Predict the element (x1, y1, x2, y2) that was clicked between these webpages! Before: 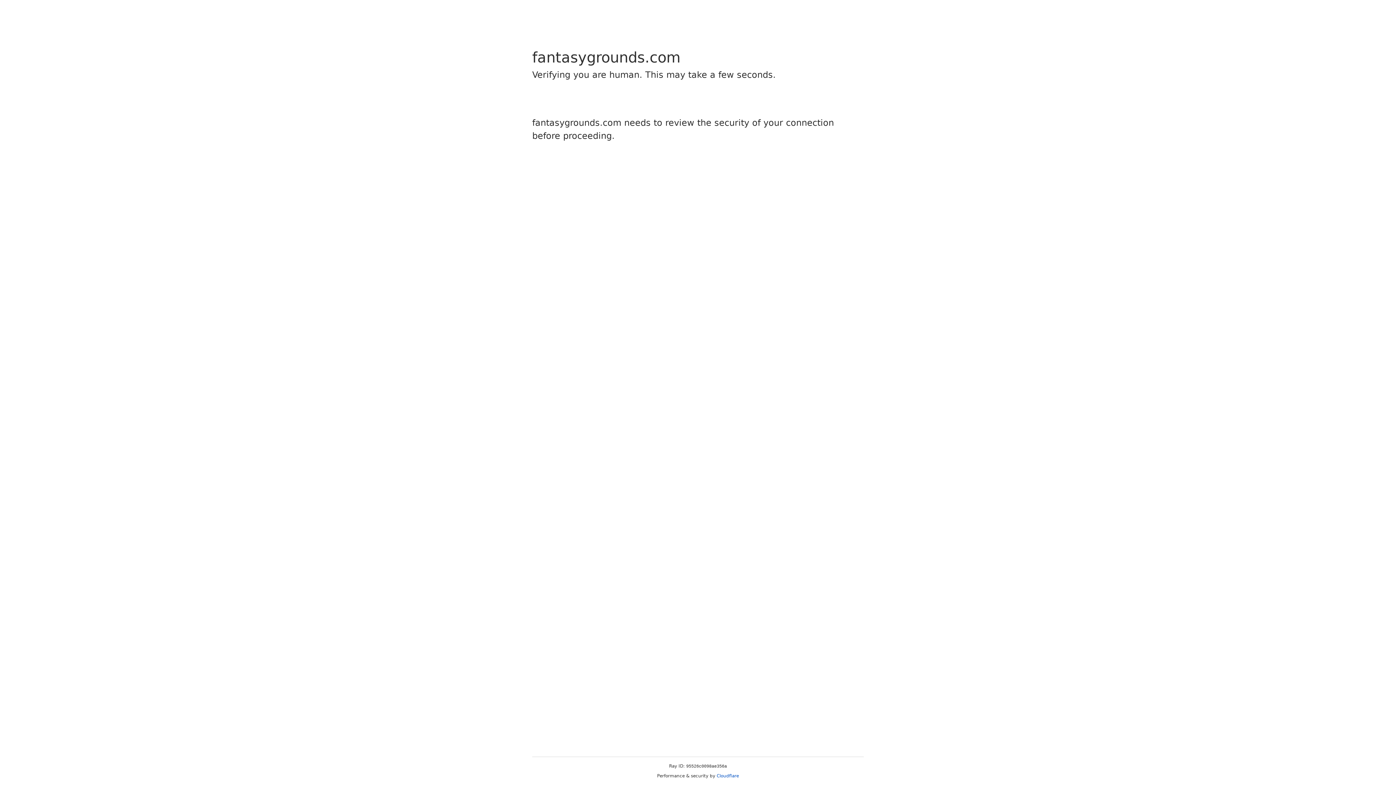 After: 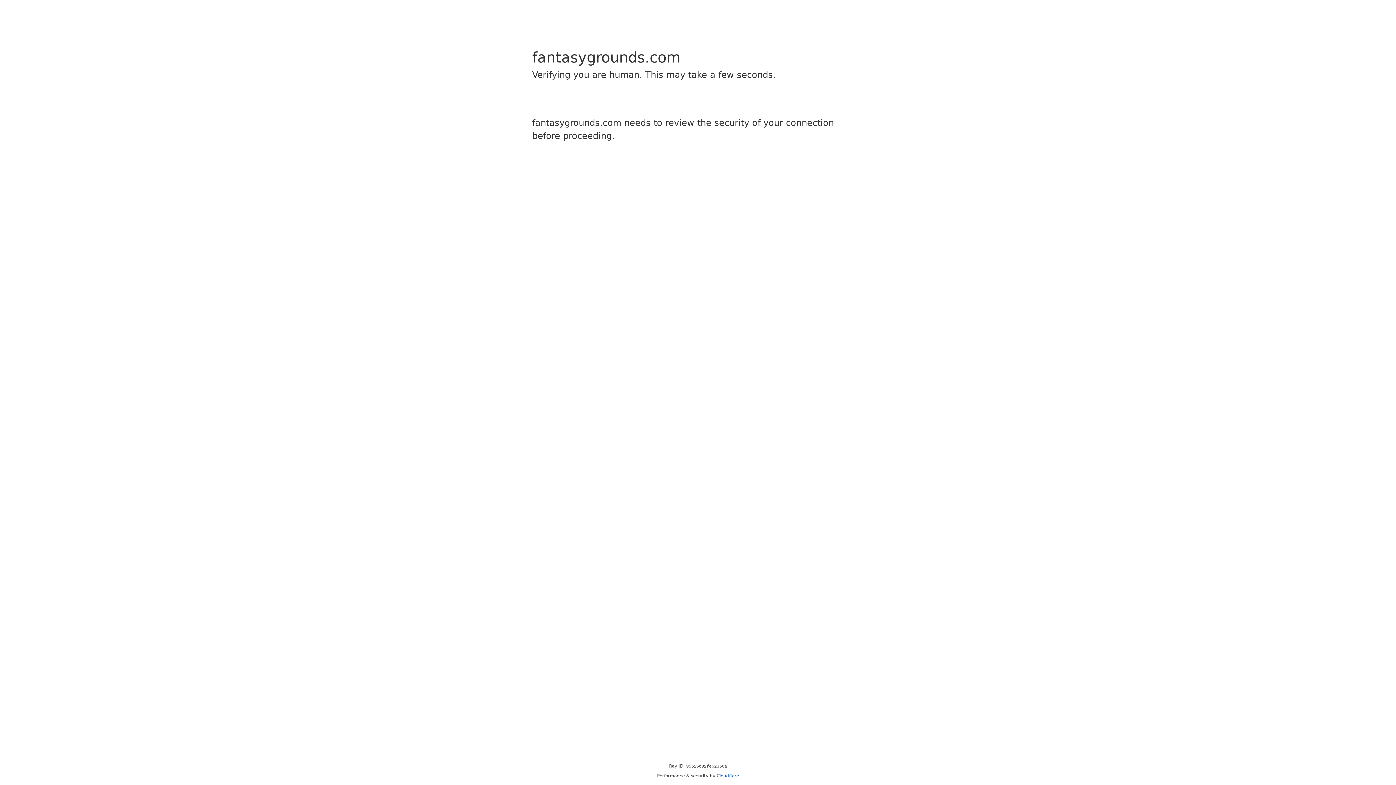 Action: bbox: (716, 773, 739, 778) label: Cloudflare